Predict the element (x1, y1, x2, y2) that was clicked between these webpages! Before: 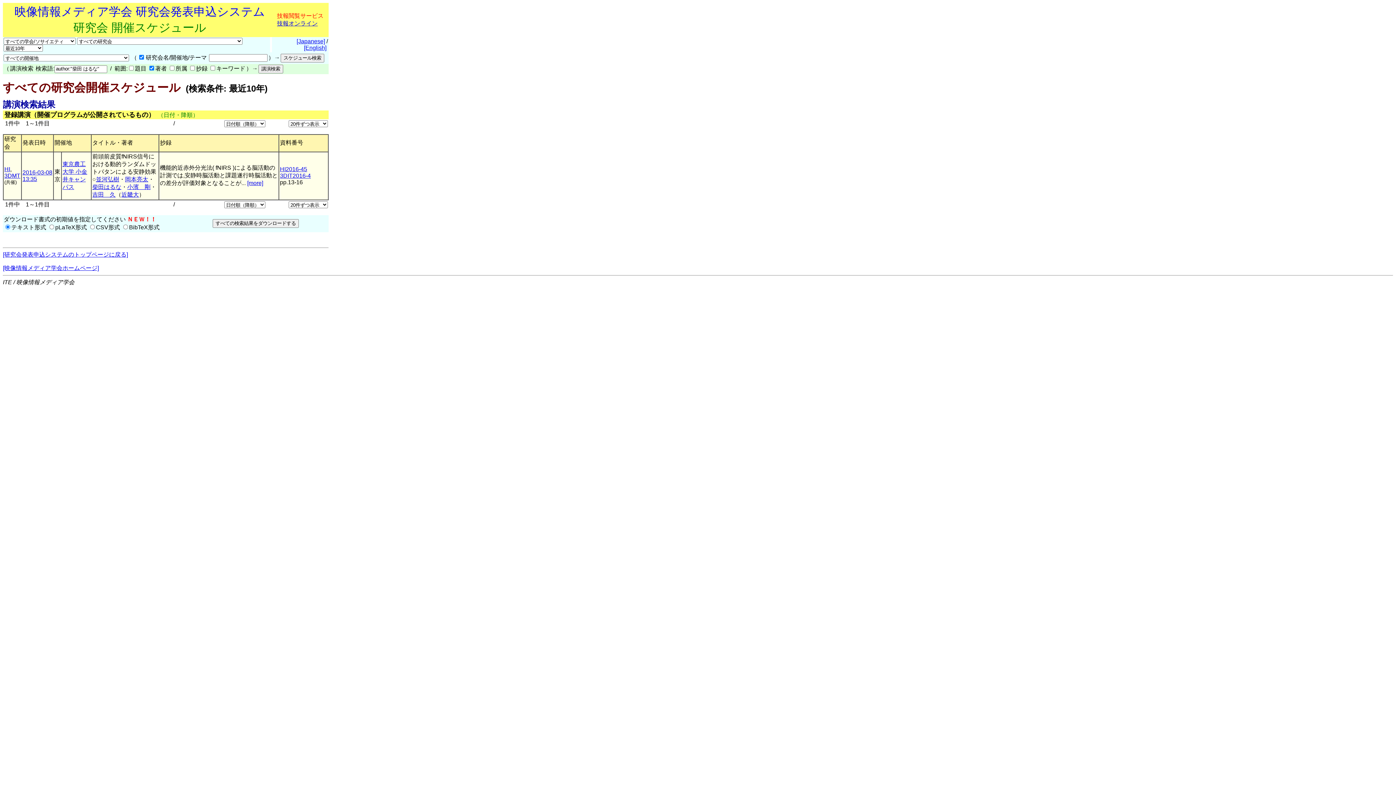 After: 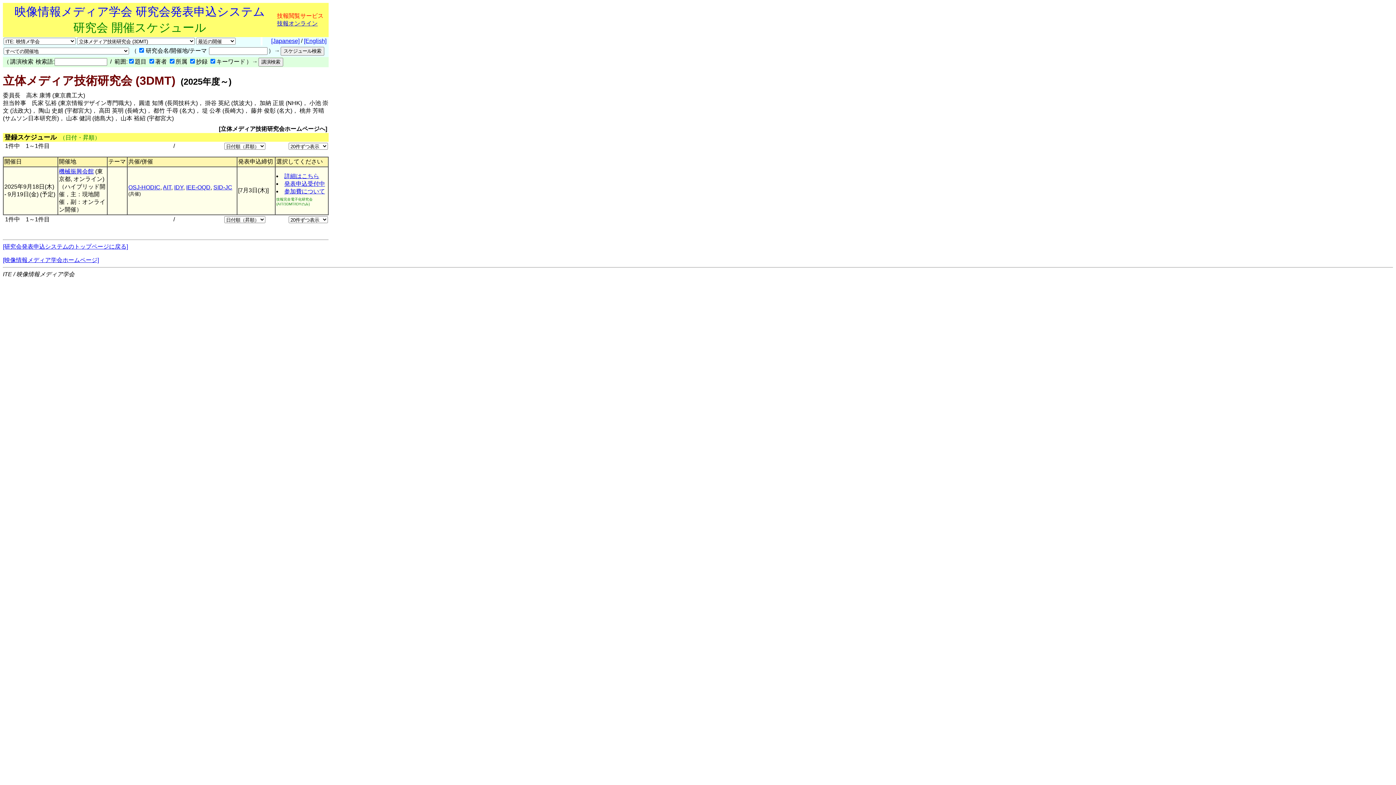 Action: label: 3DMT bbox: (4, 172, 20, 178)